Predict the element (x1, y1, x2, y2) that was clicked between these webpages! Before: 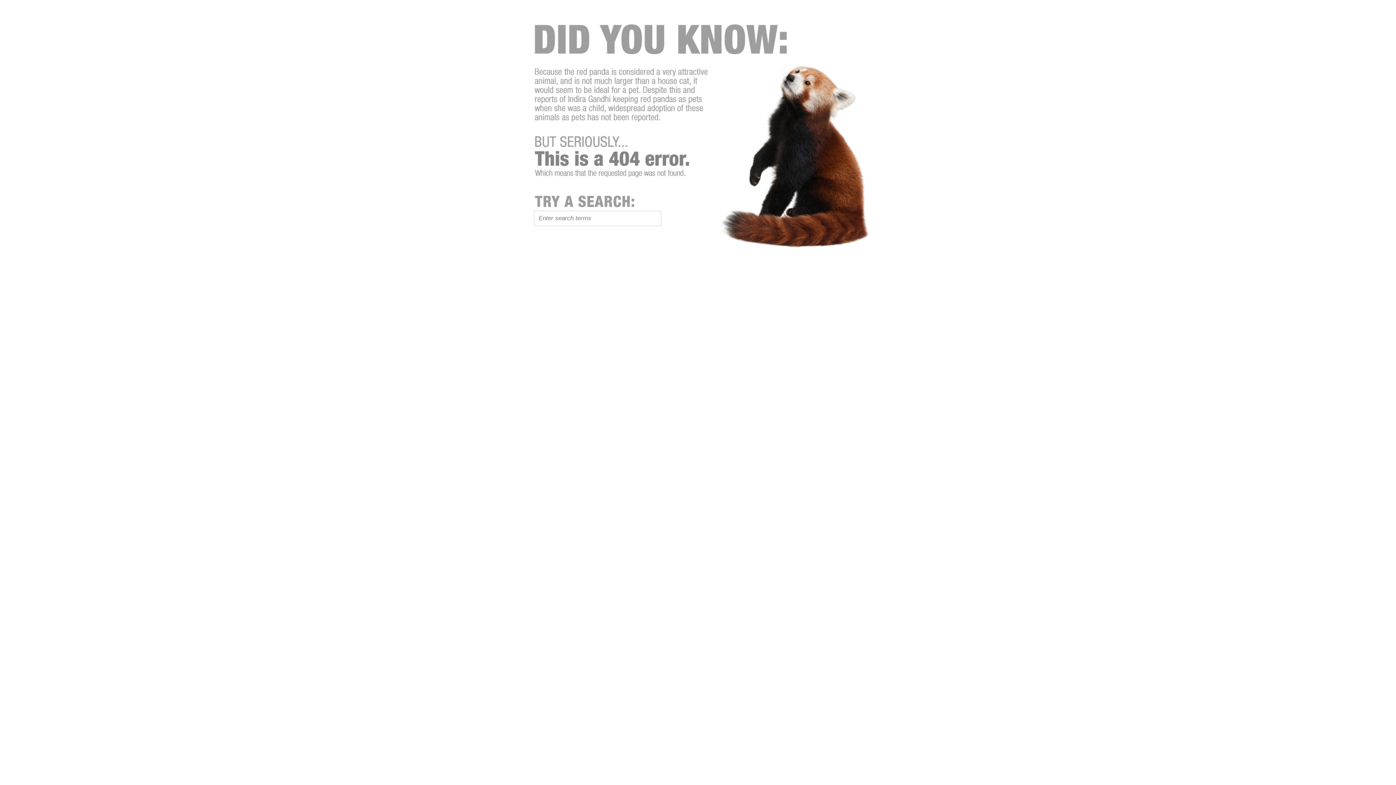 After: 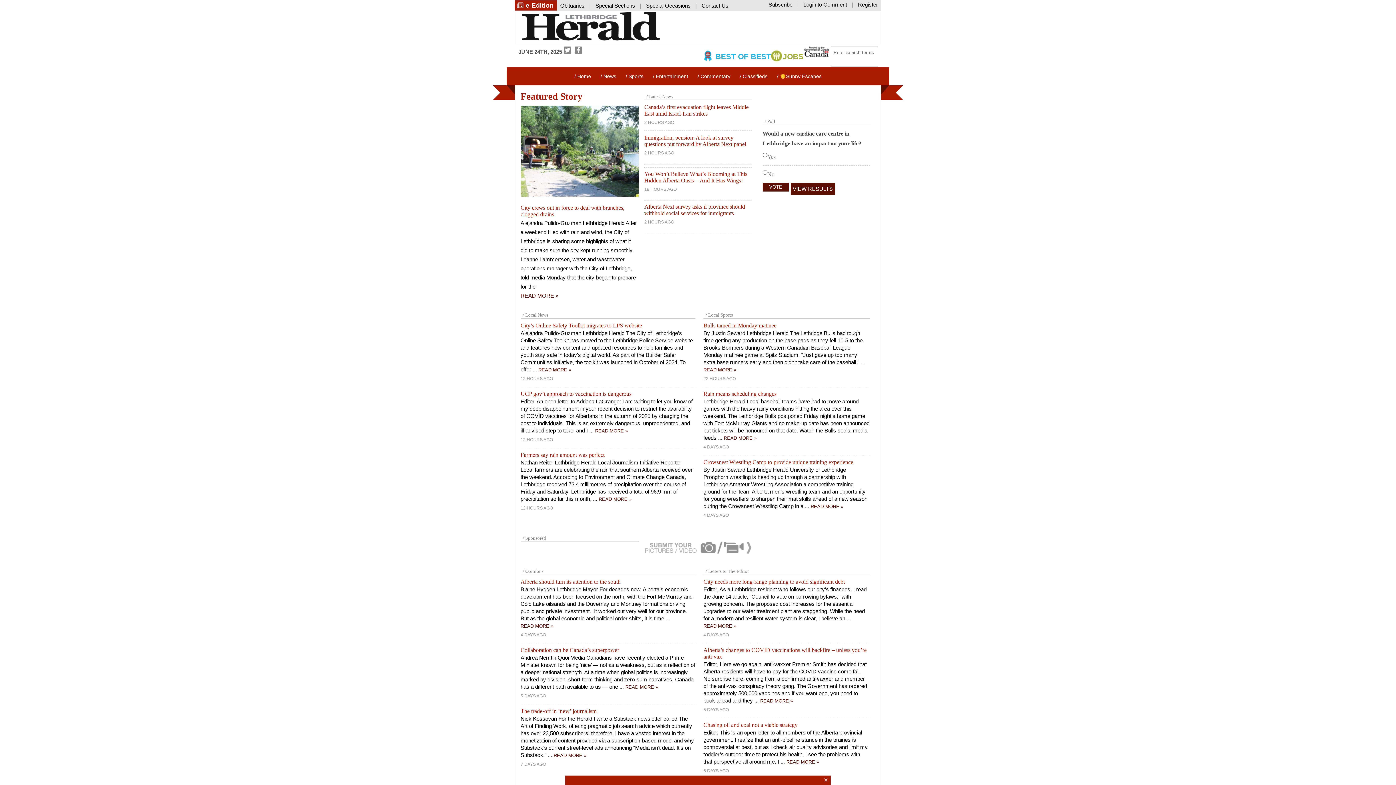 Action: bbox: (529, 335, 678, 341)